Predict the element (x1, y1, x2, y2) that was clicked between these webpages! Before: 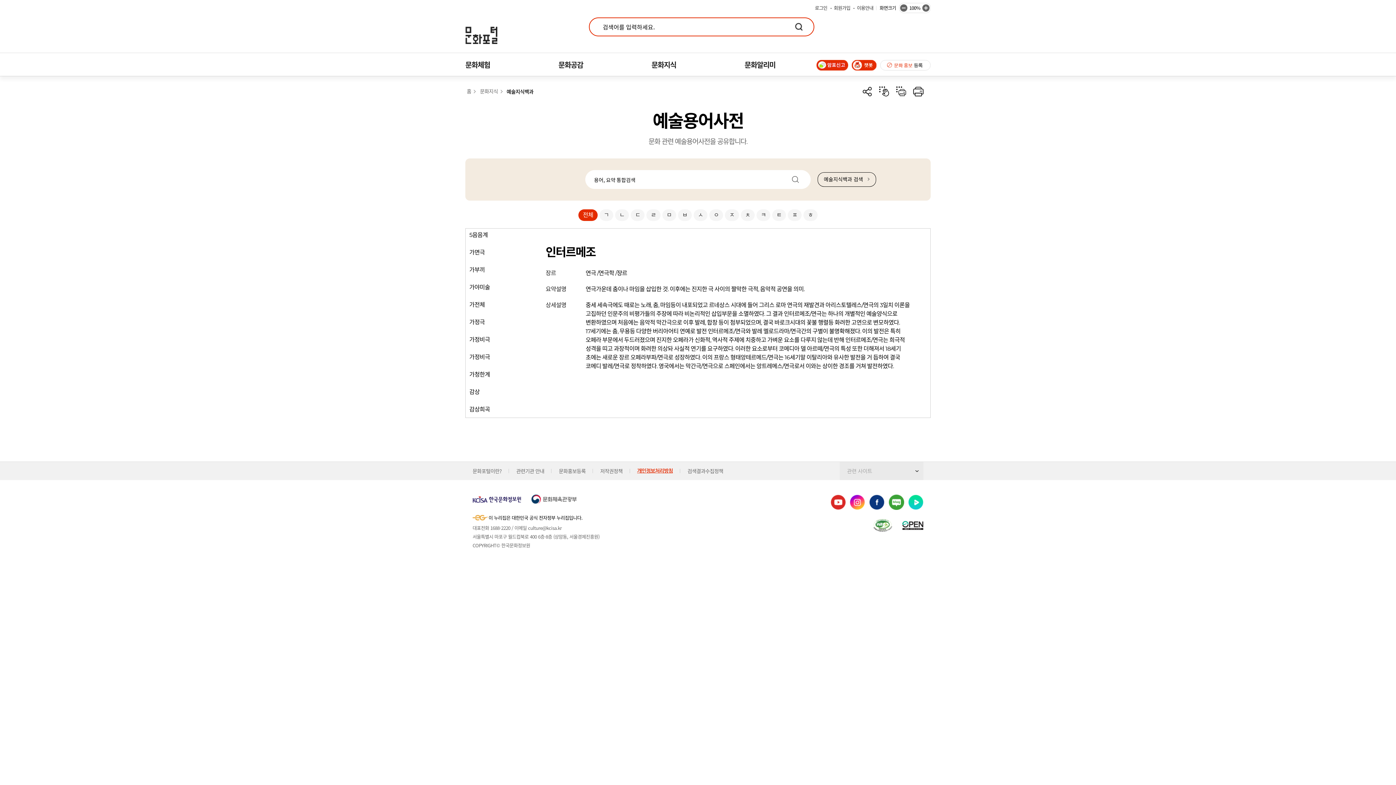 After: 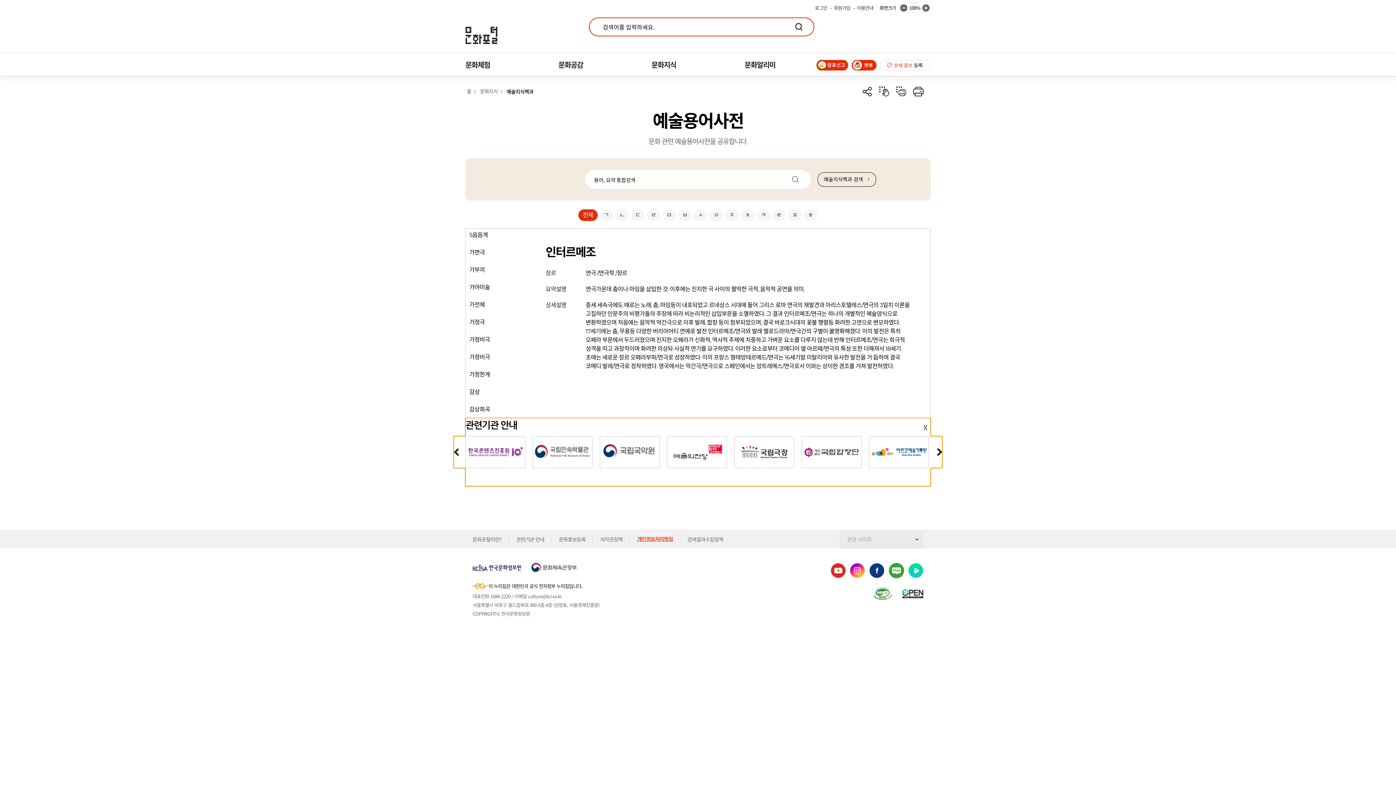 Action: label: 관련기관 안내 bbox: (516, 467, 544, 474)